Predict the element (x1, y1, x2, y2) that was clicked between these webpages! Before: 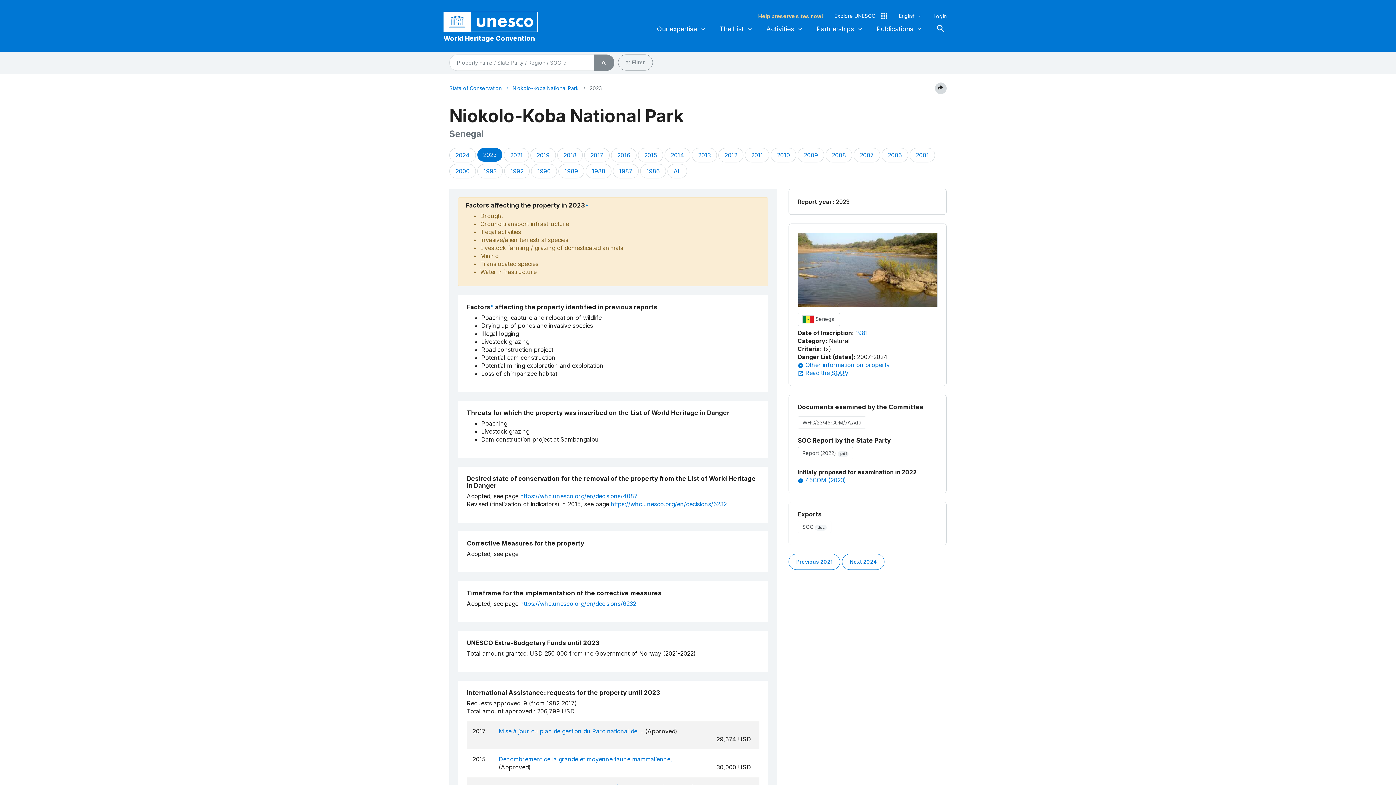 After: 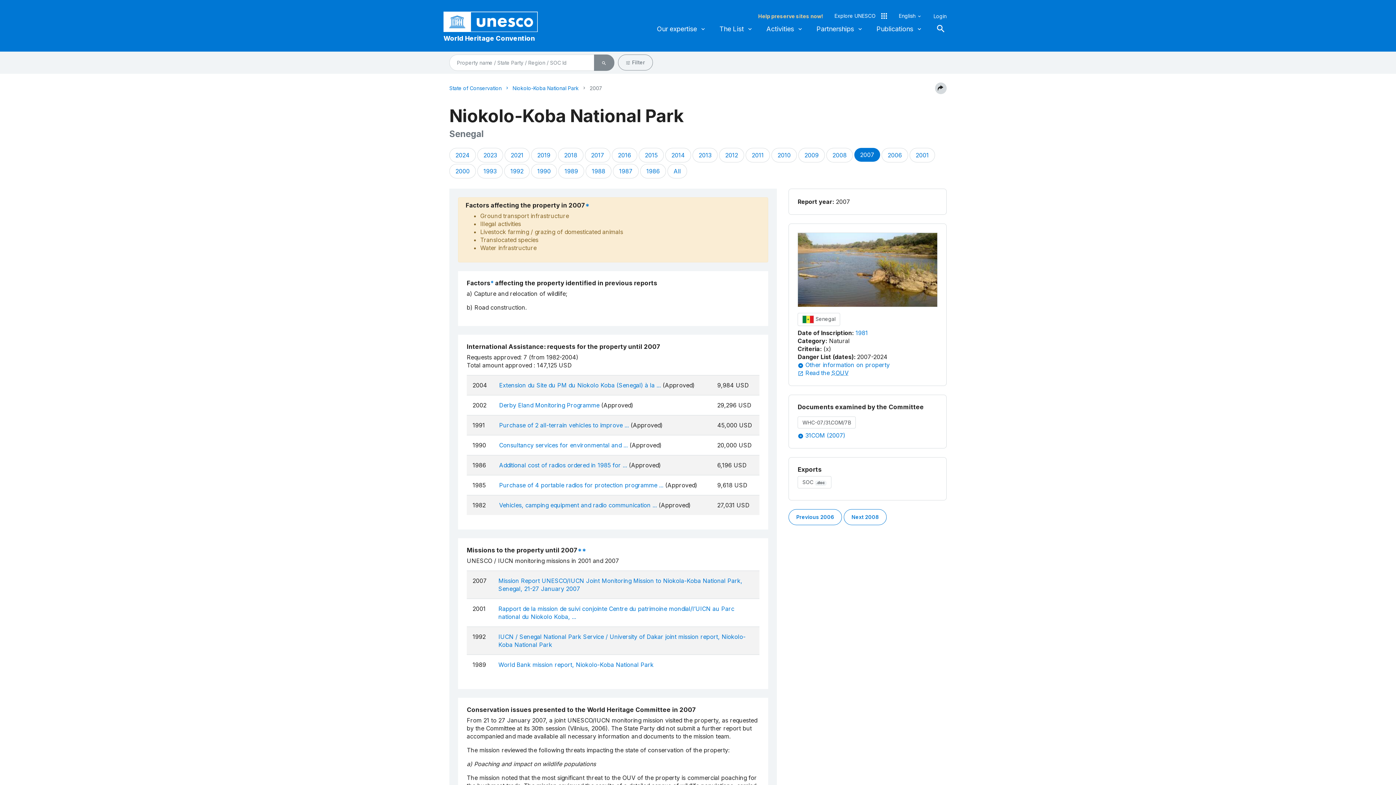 Action: label: 2007 bbox: (853, 147, 880, 162)